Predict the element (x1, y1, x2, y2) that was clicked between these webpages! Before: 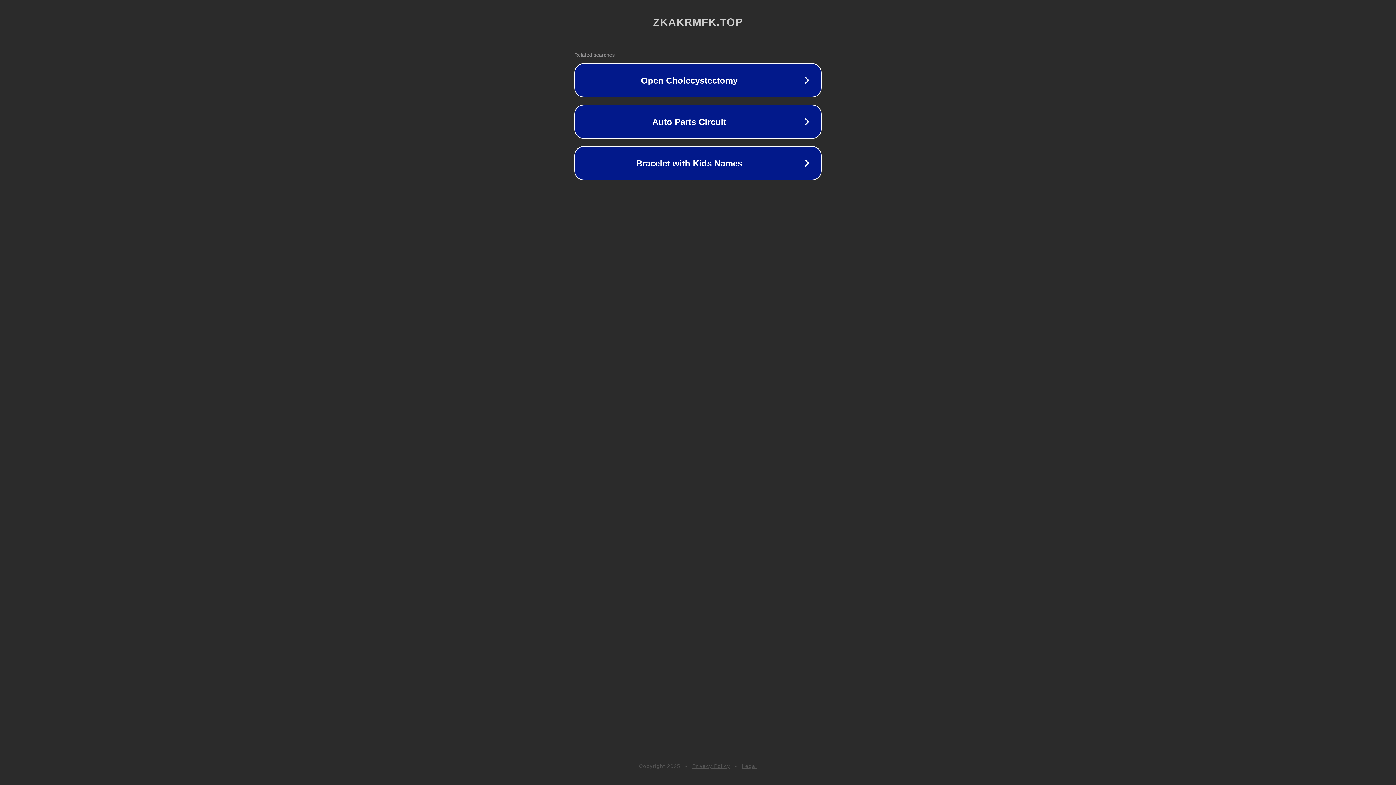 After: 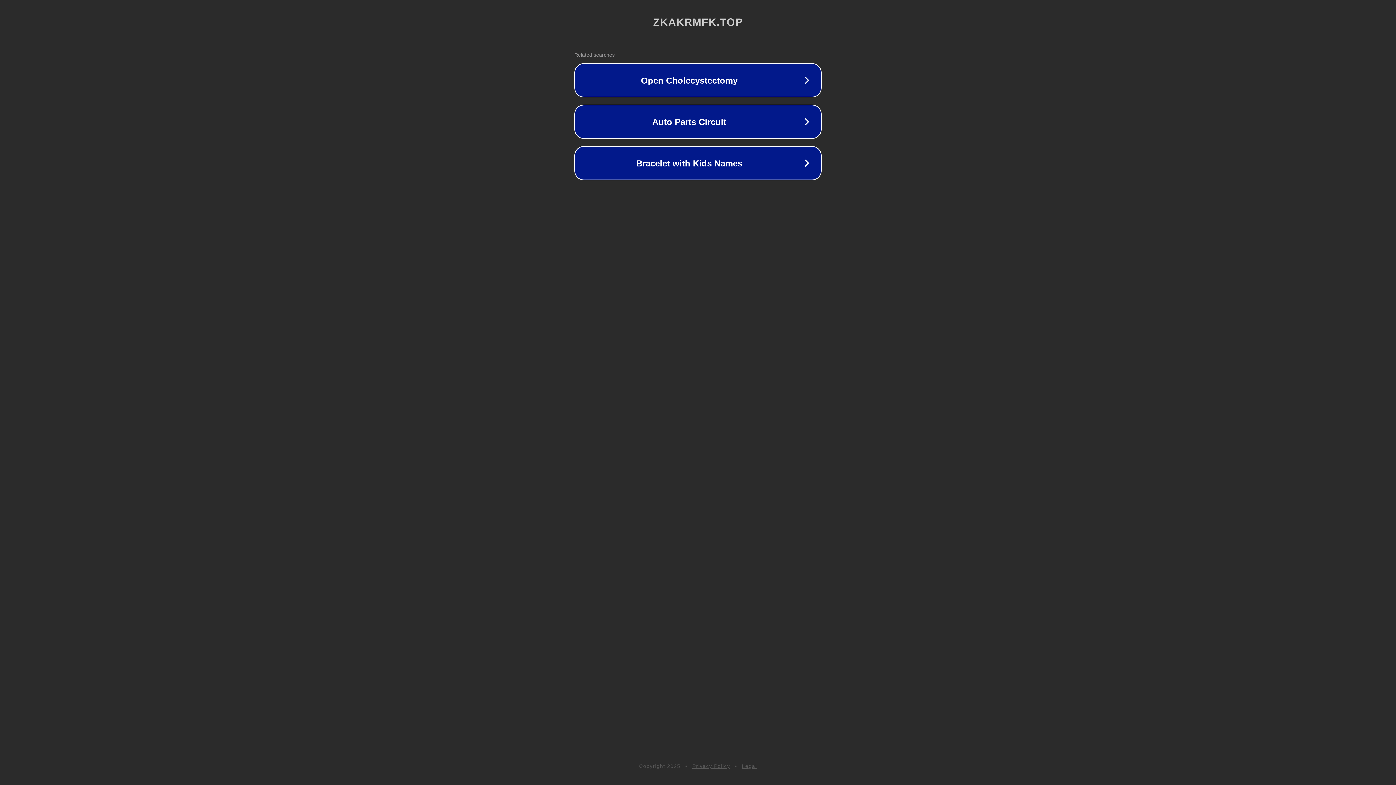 Action: label: Legal bbox: (742, 763, 757, 769)